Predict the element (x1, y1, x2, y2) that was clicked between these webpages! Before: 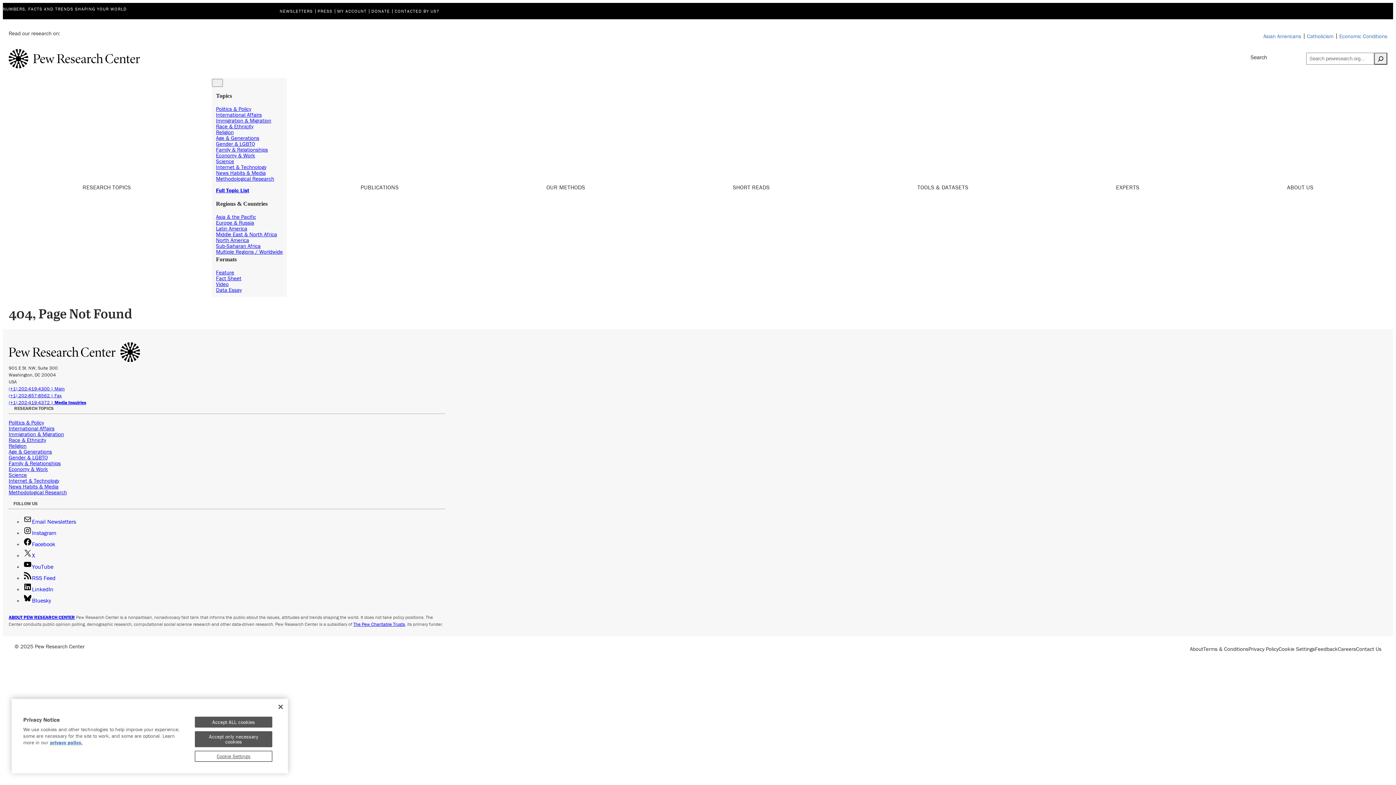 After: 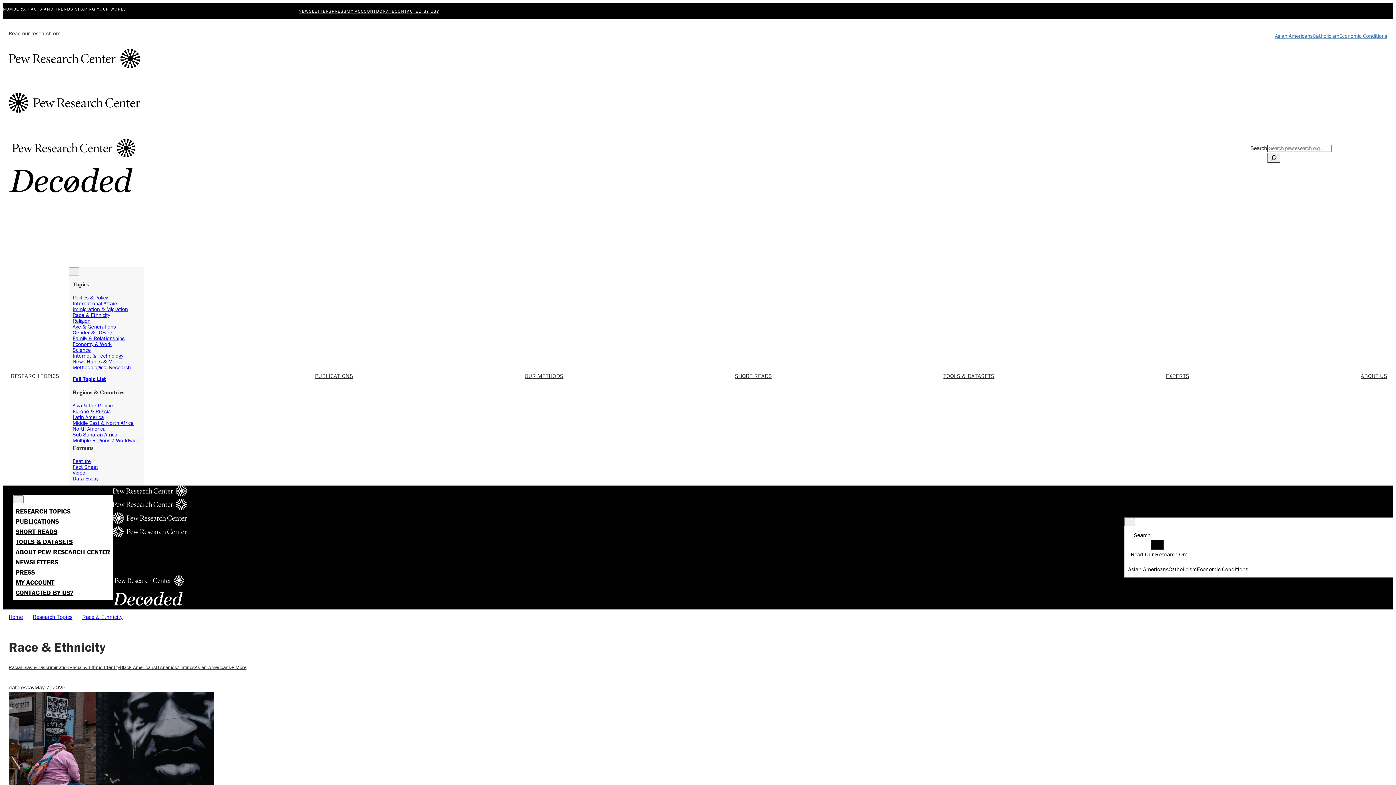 Action: bbox: (216, 122, 253, 129) label: Race & Ethnicity